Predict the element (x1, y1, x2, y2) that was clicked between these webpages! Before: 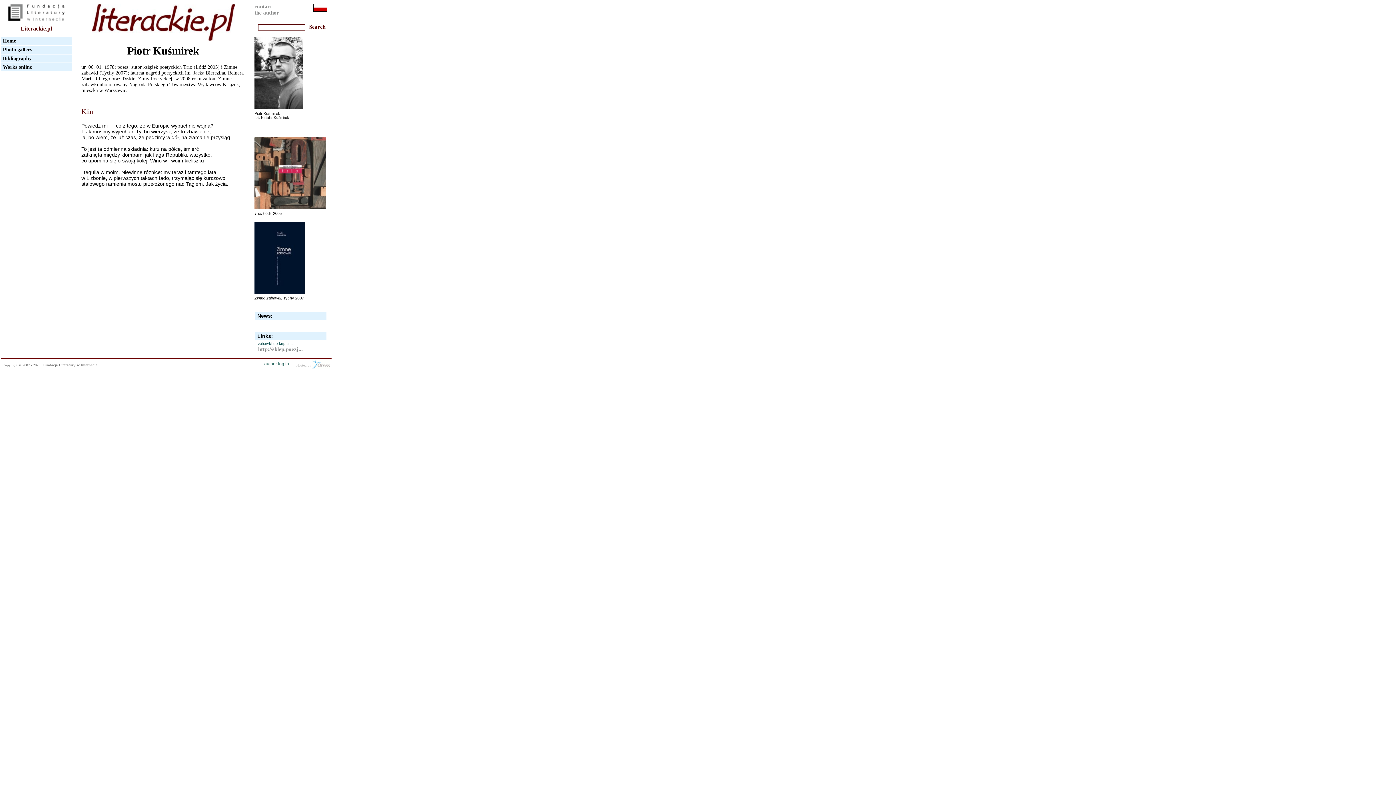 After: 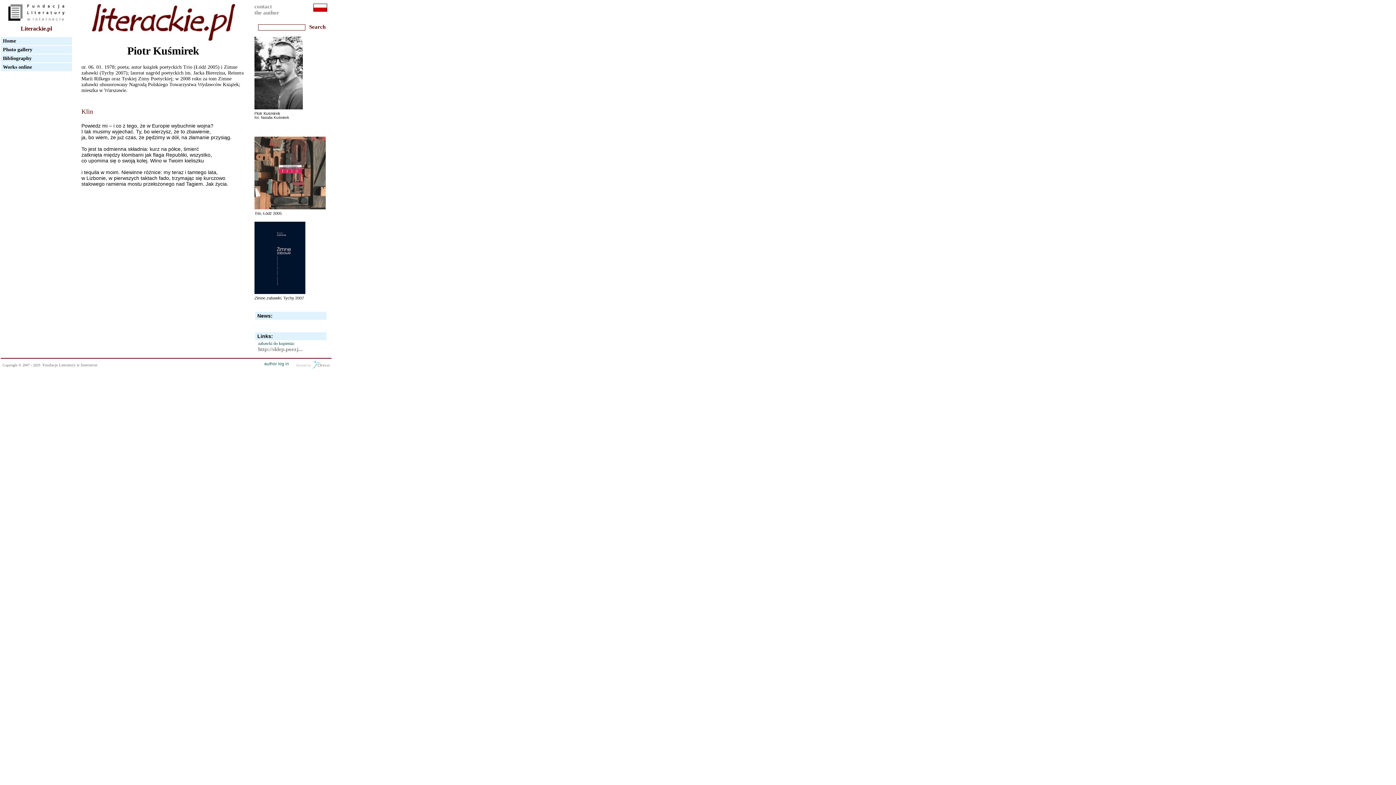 Action: bbox: (2, 38, 16, 43) label: Home